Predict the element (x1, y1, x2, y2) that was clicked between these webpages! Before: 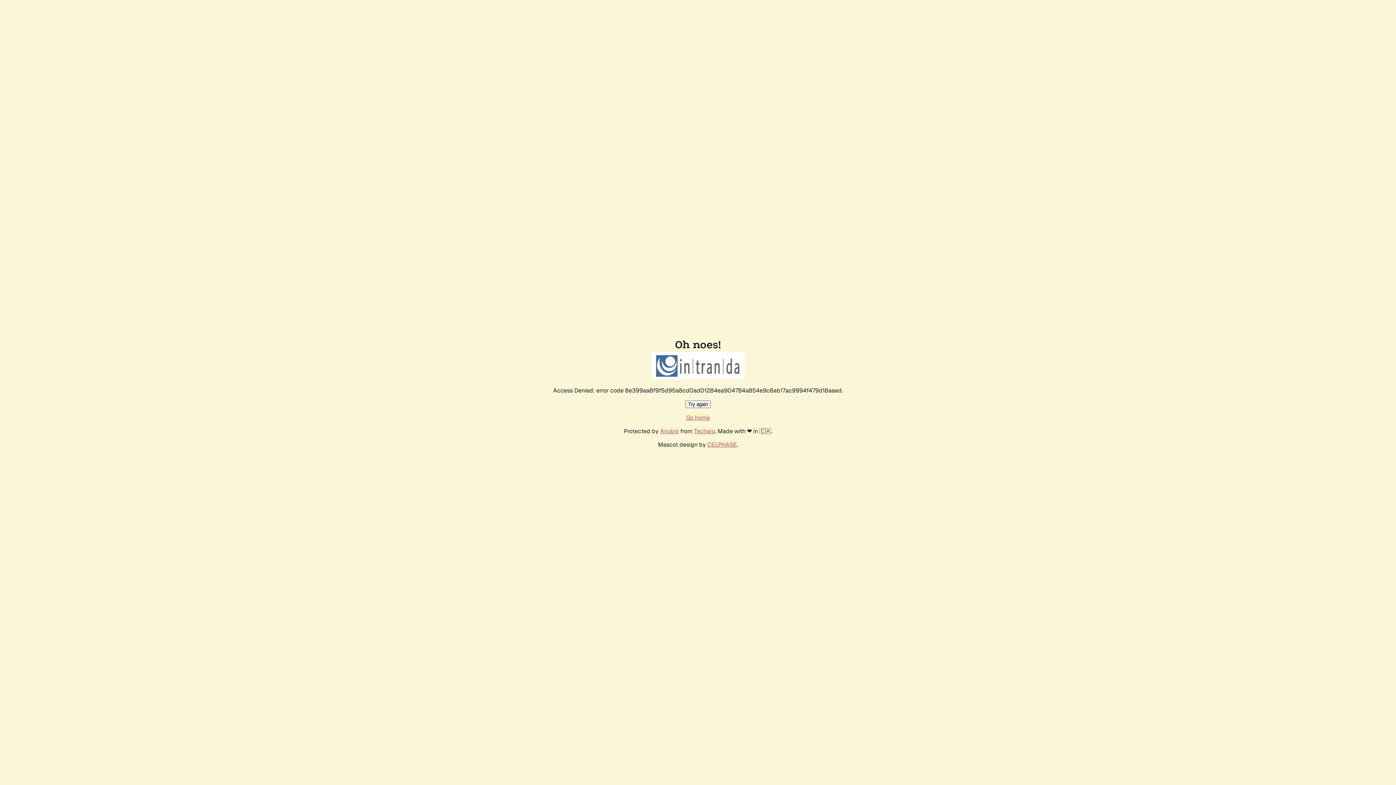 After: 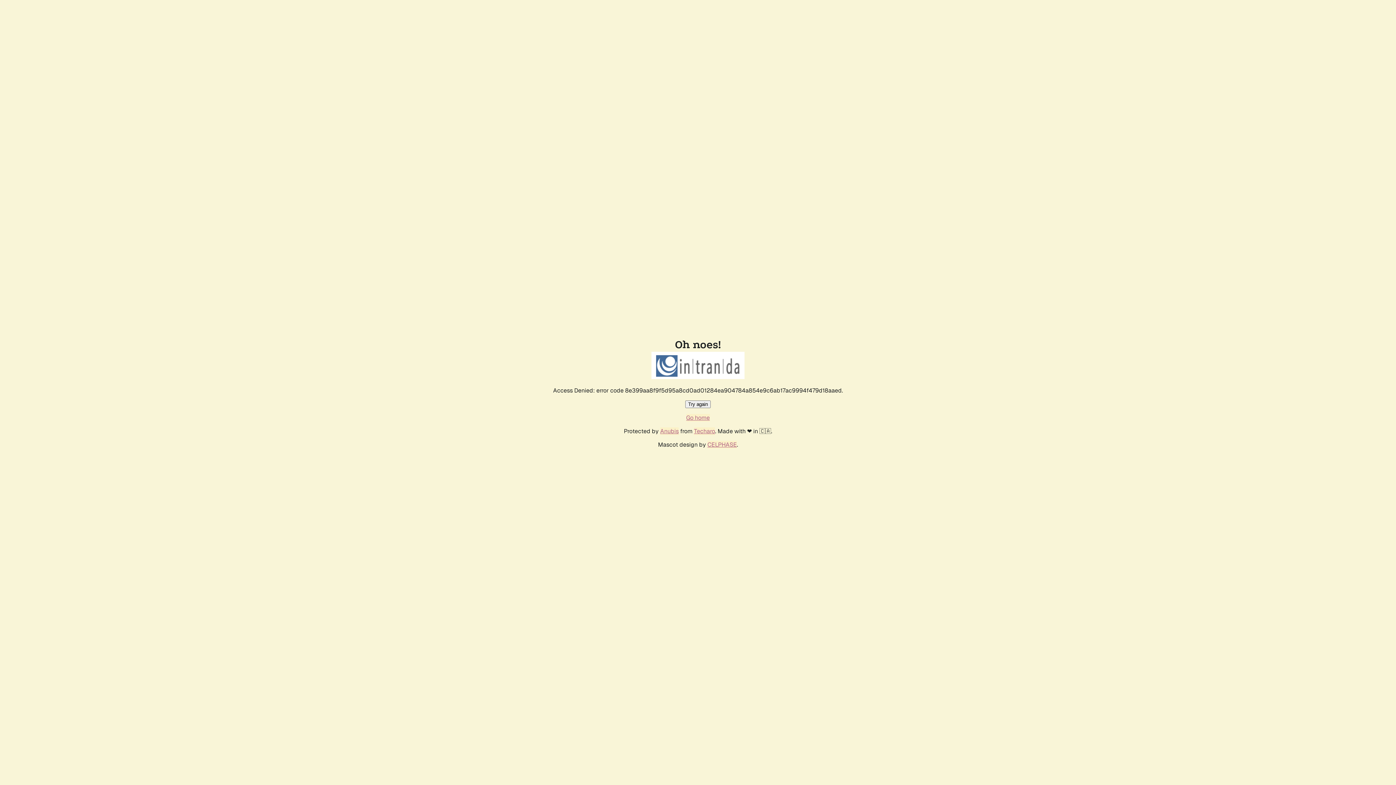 Action: bbox: (686, 414, 710, 421) label: Go home